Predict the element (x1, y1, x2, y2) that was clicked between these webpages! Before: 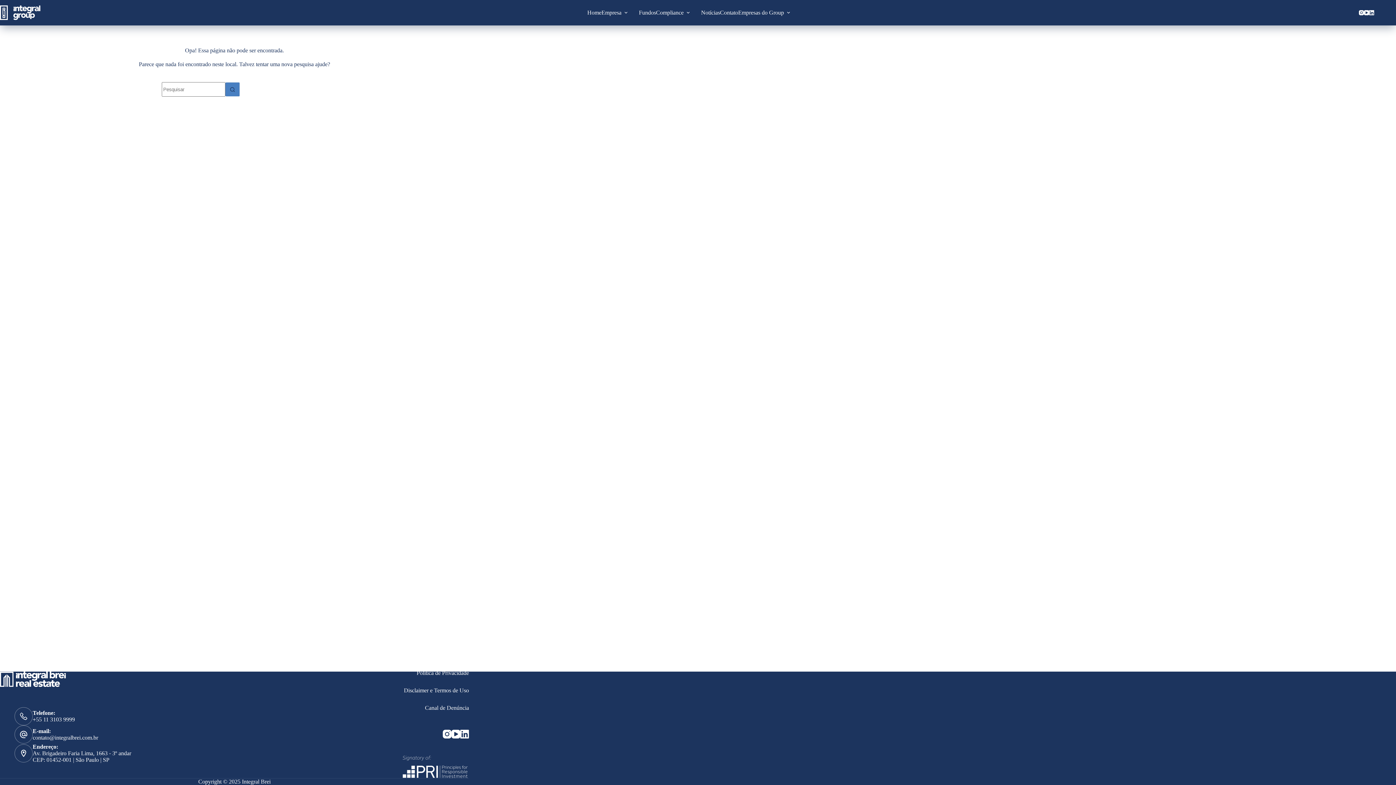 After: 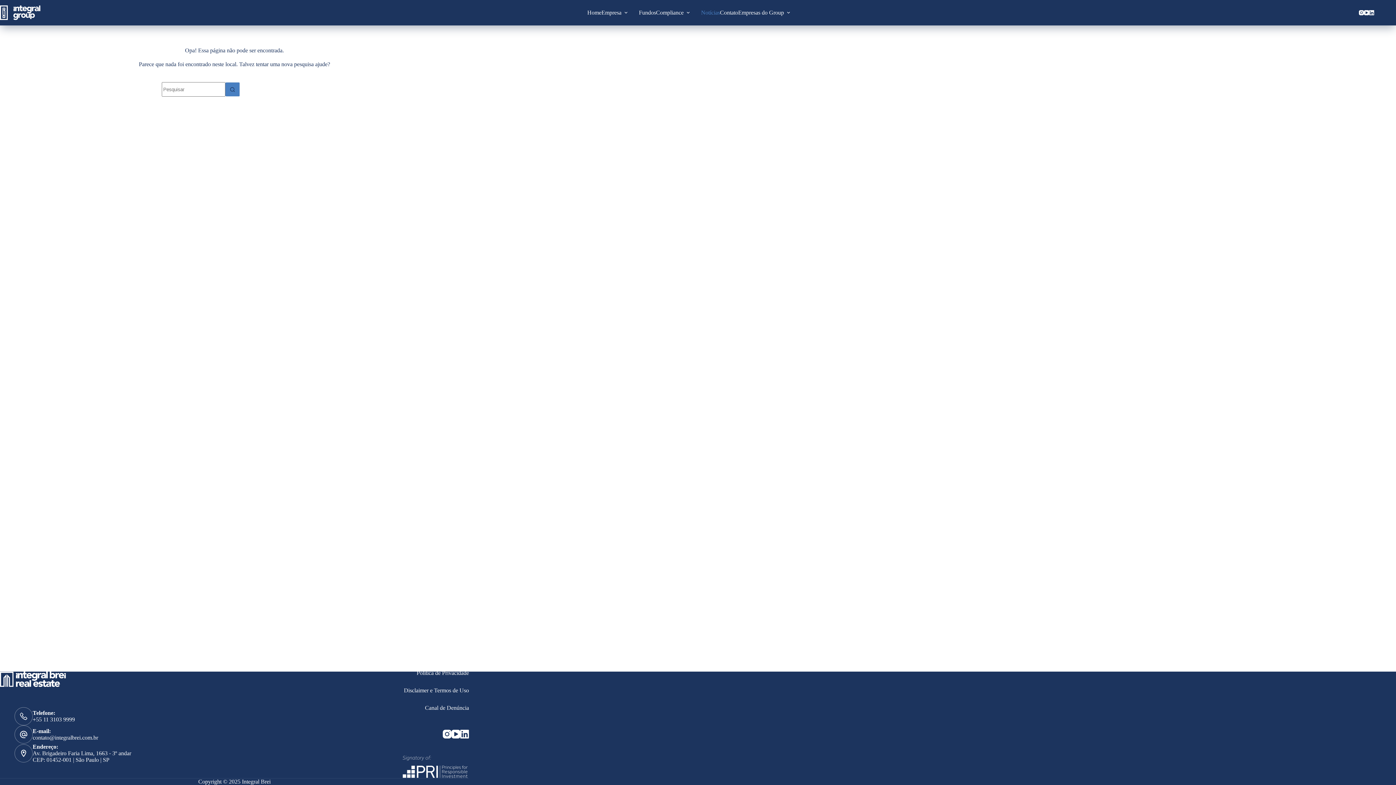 Action: bbox: (701, 0, 720, 25) label: Notícias